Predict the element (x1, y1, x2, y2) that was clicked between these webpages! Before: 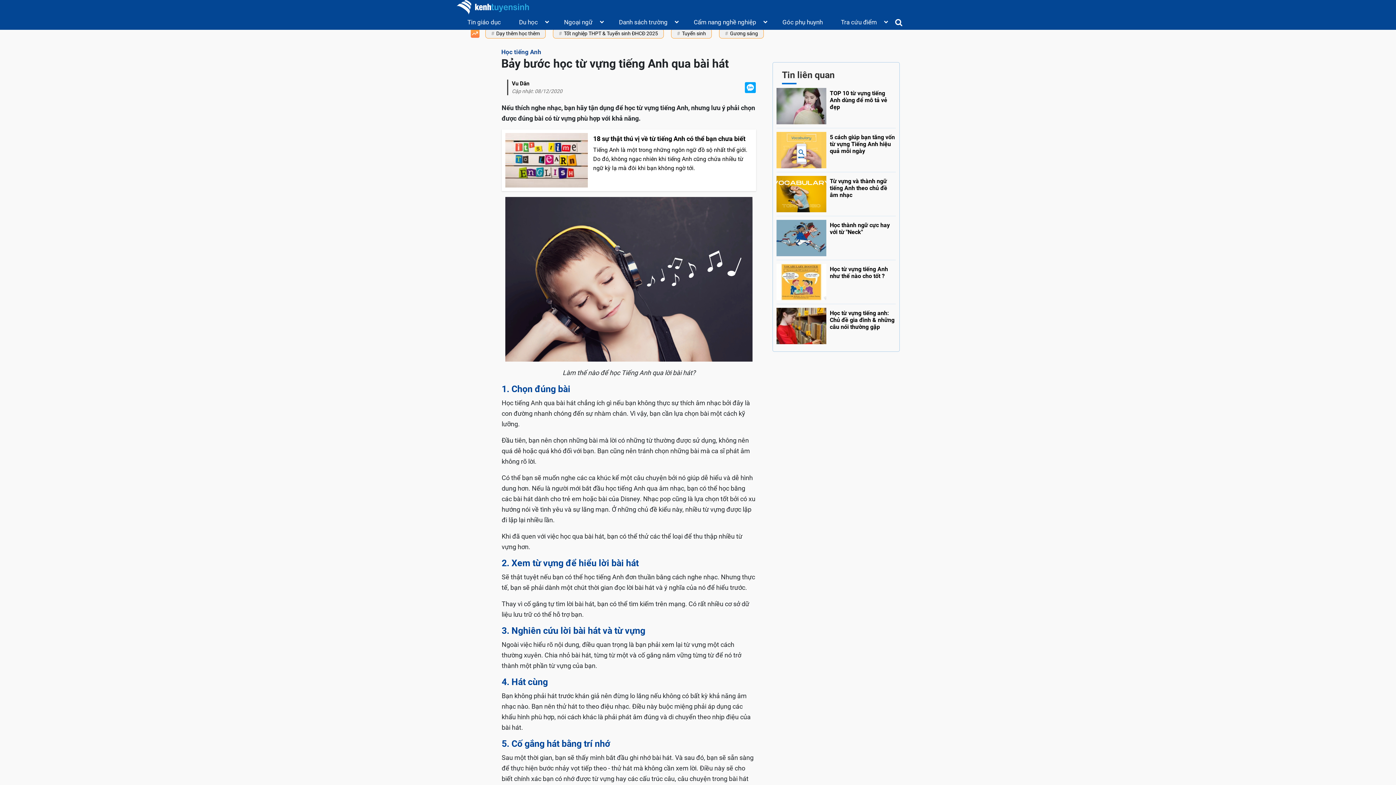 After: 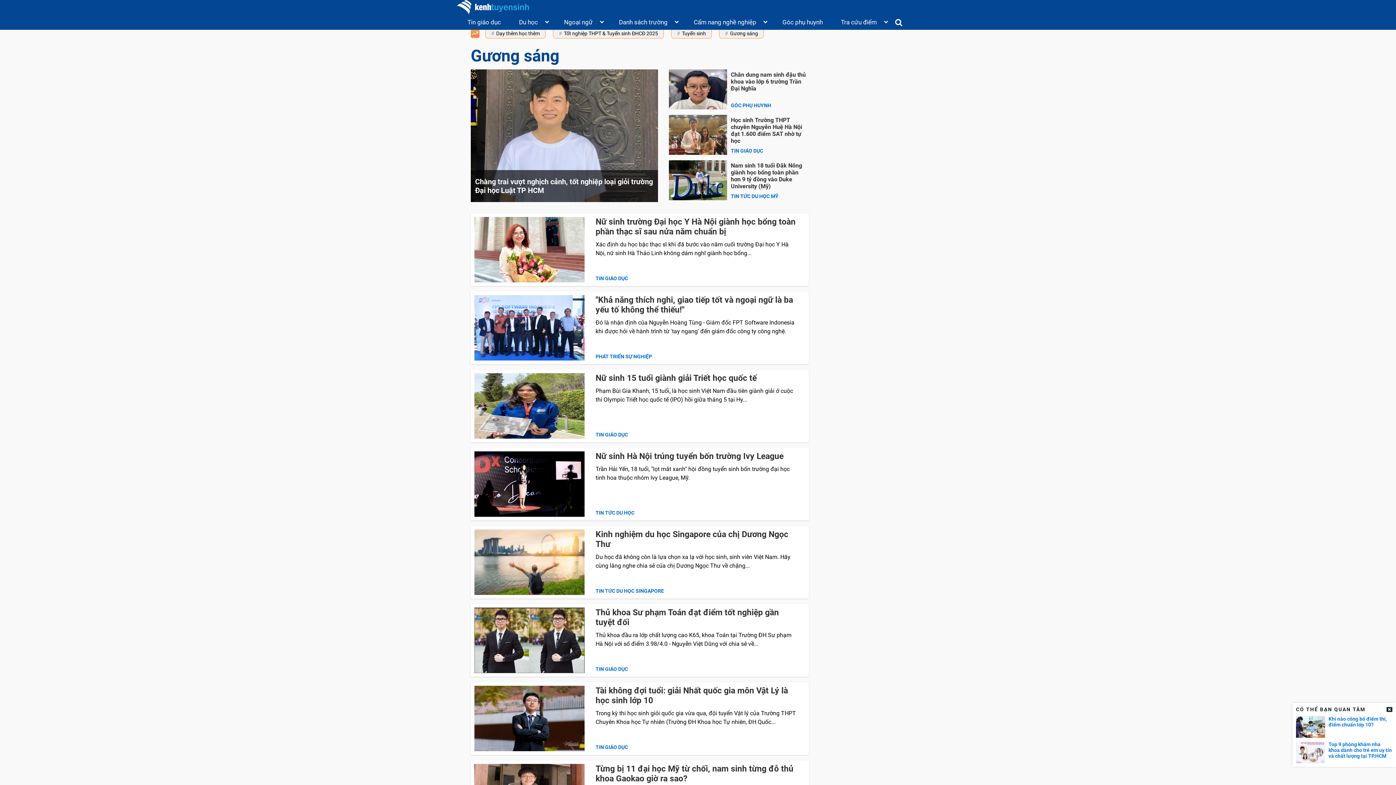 Action: label: Gương sáng bbox: (719, 28, 763, 38)